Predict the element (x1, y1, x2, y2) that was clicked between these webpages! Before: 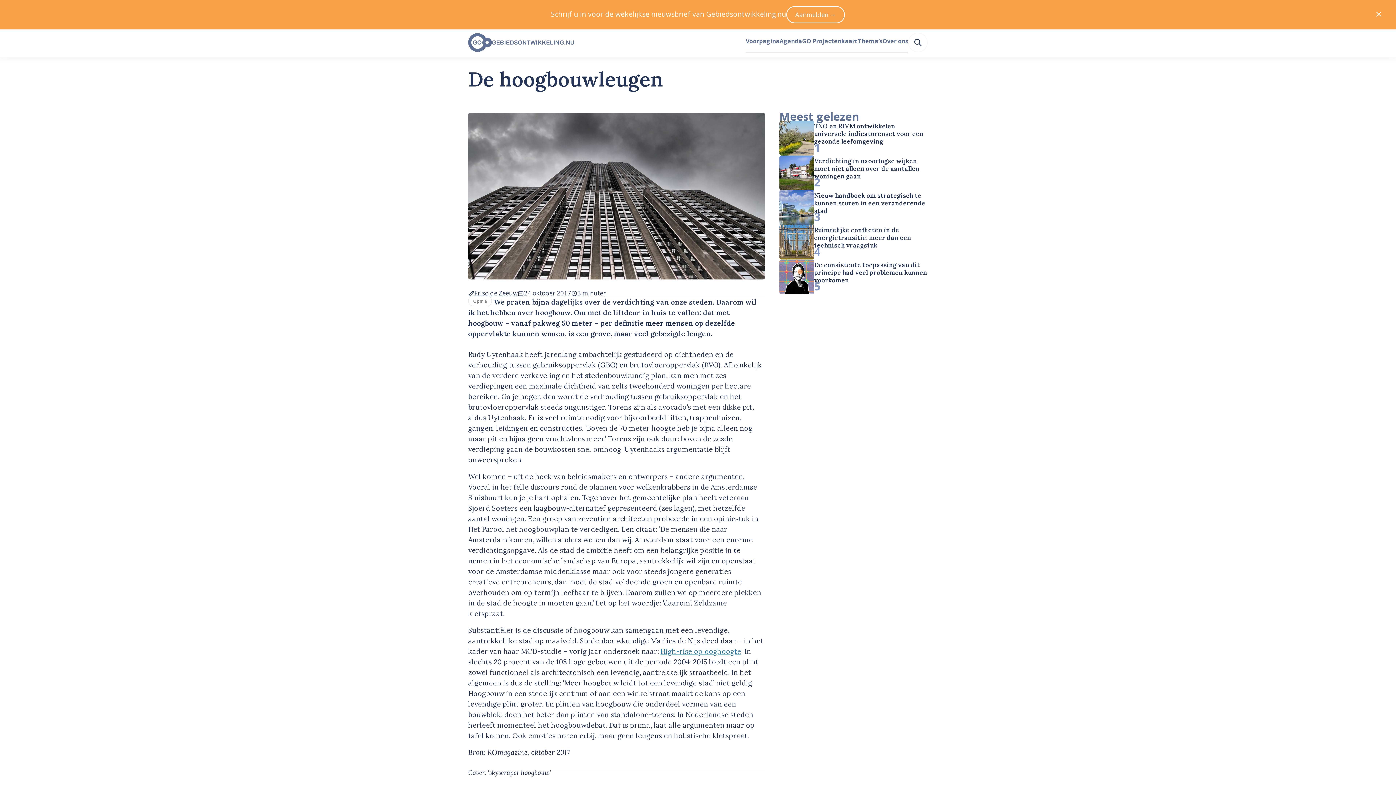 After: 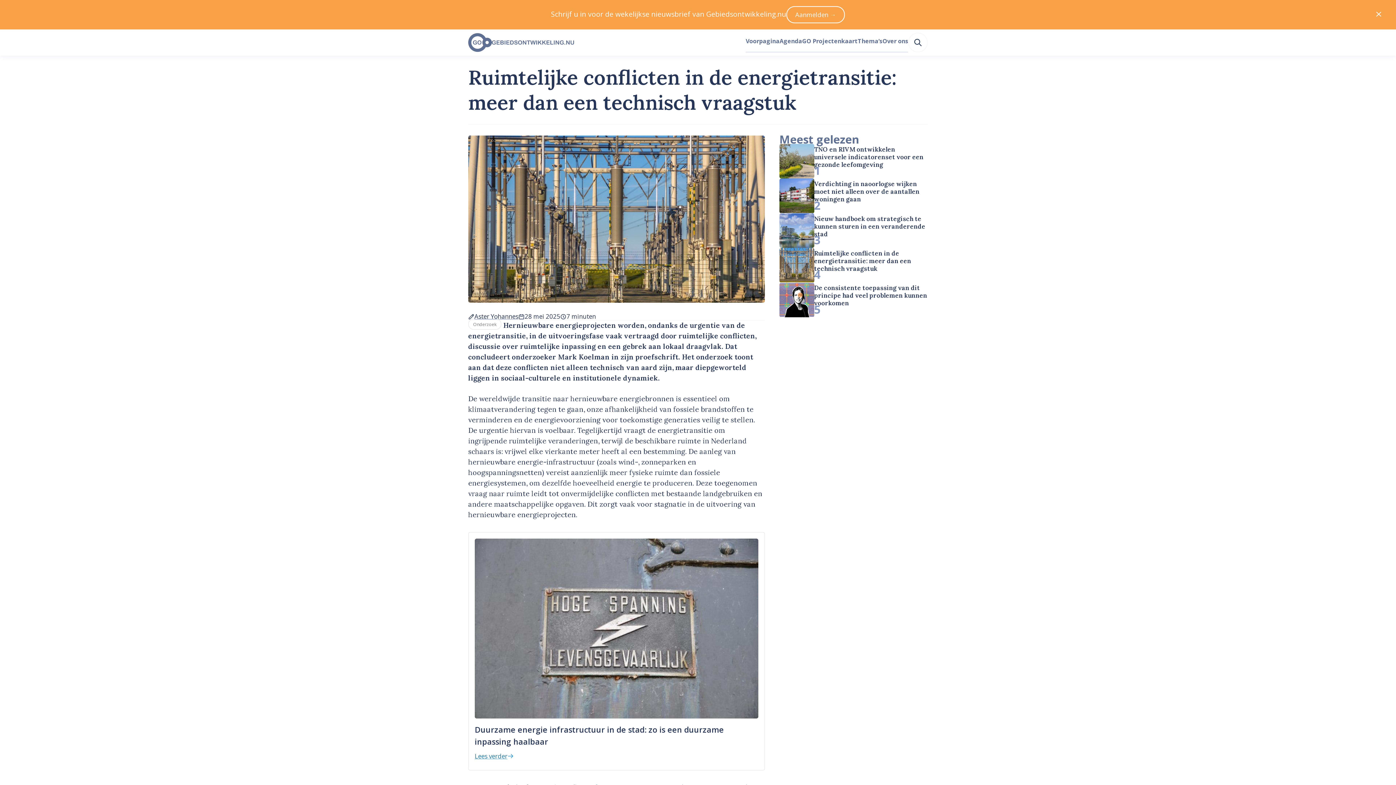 Action: bbox: (779, 224, 814, 259)